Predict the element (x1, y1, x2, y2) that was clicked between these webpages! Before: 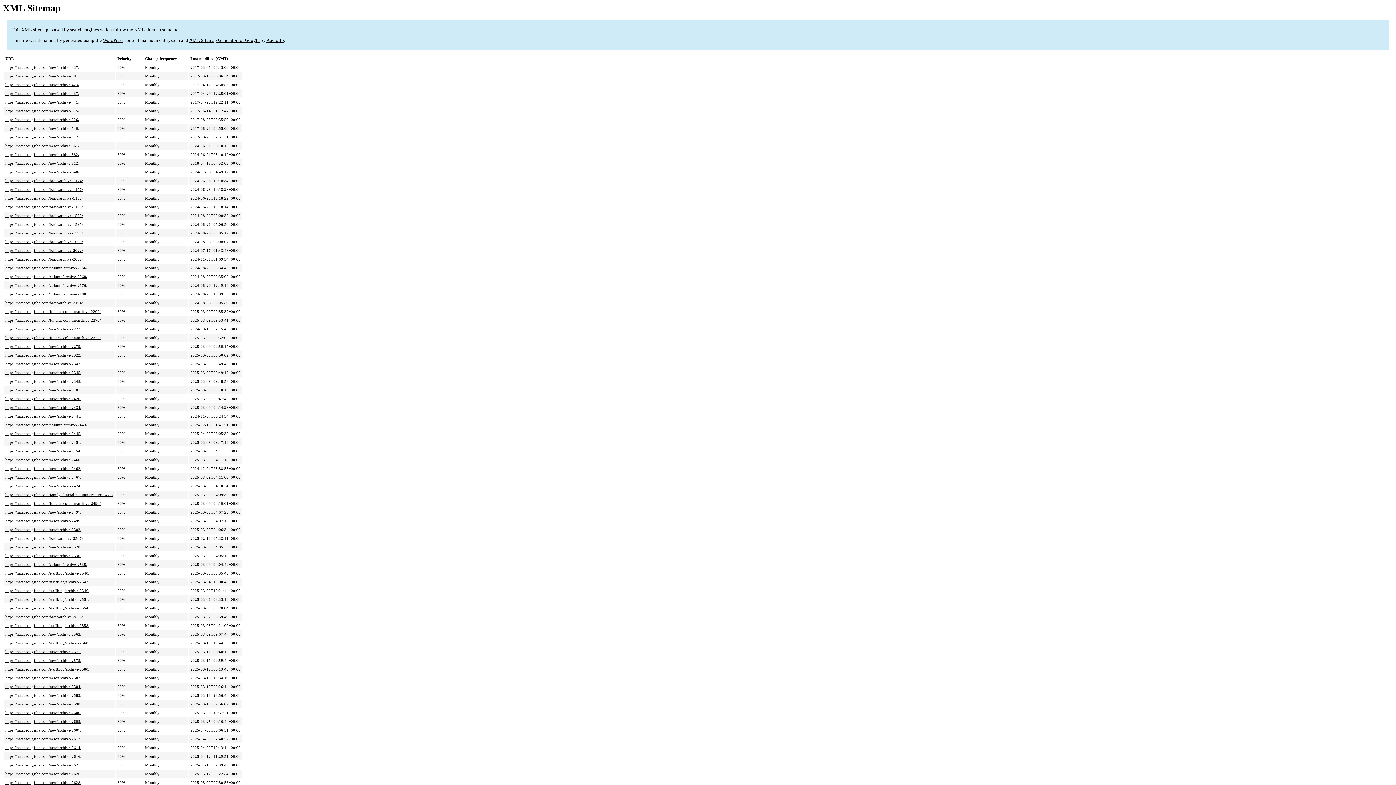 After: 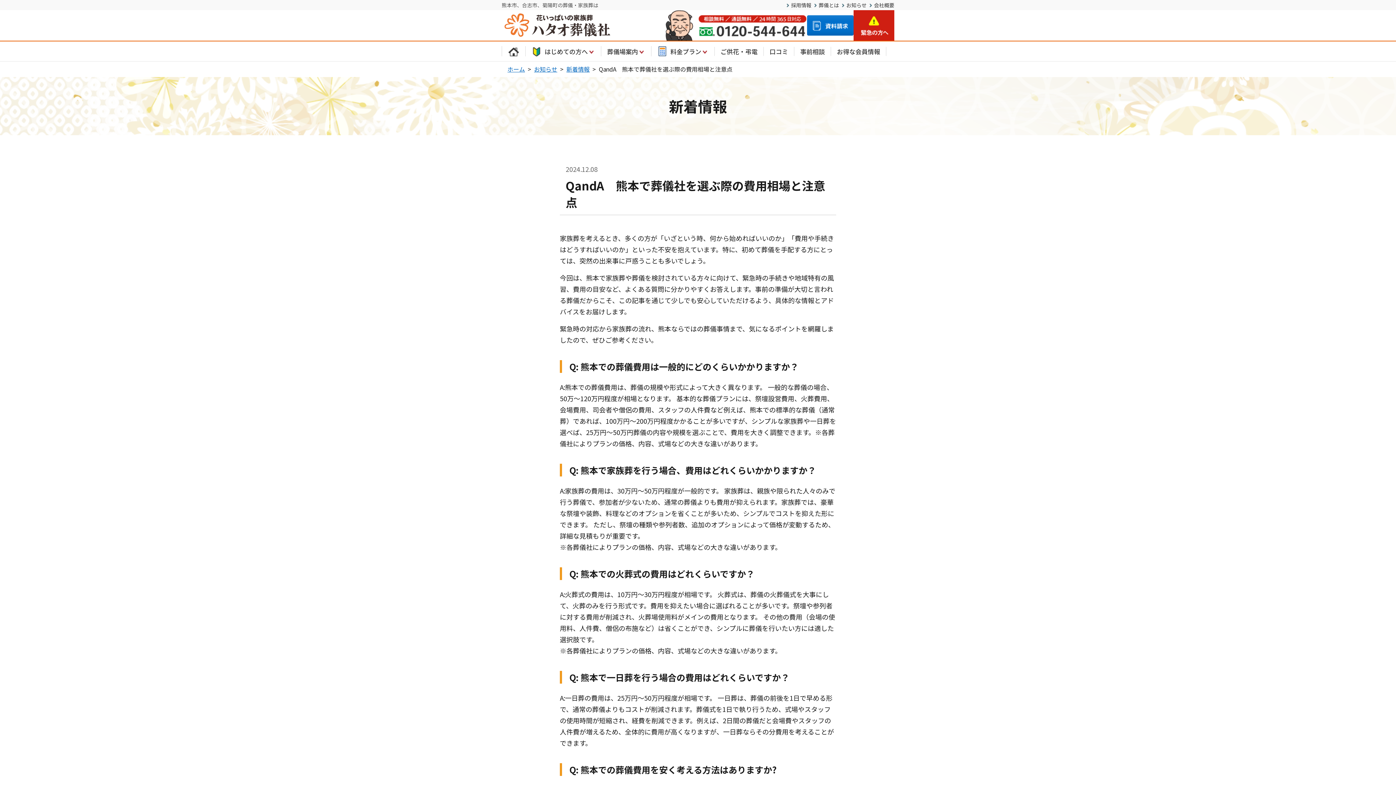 Action: label: https://hataosougisha.com/new/archive-2467/ bbox: (5, 475, 81, 479)